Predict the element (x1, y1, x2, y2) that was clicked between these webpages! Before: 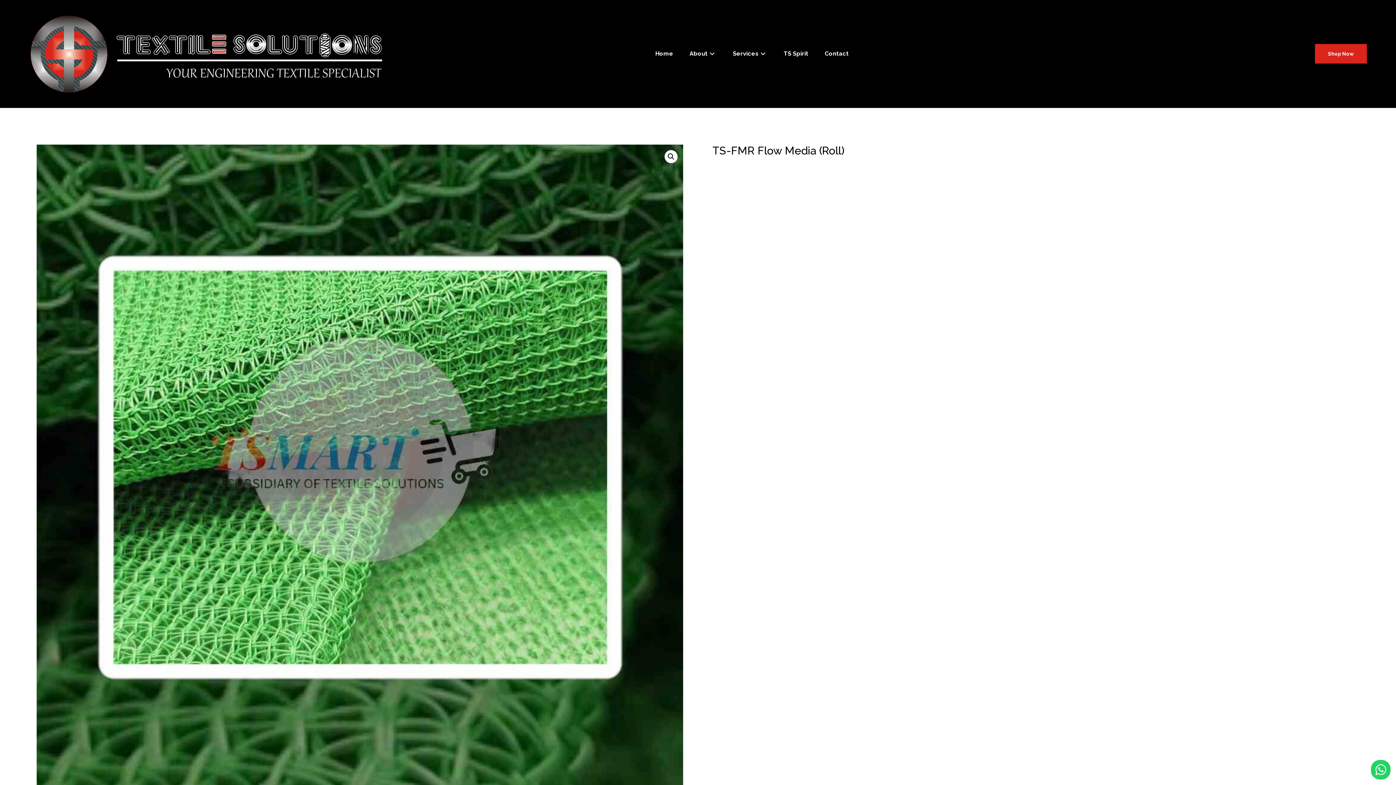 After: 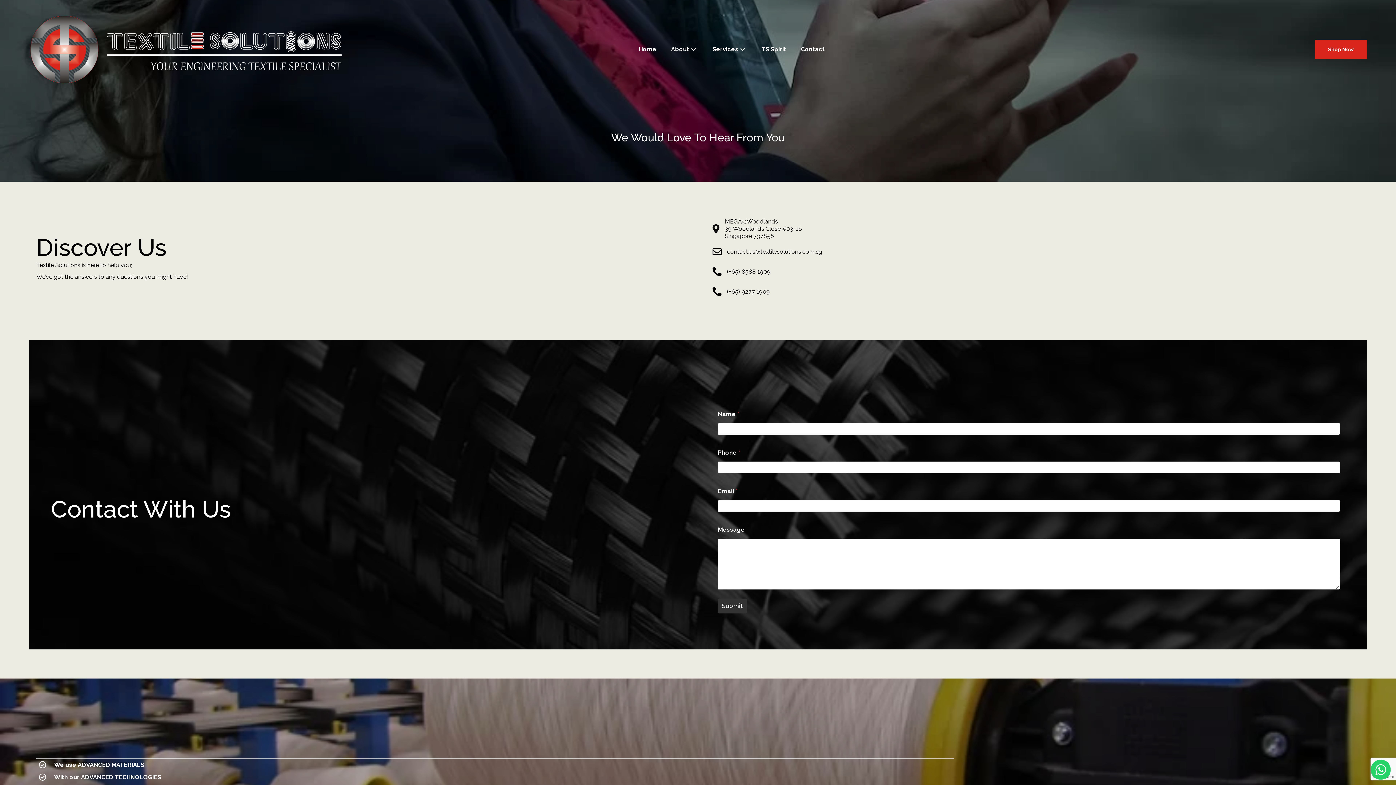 Action: label: Contact bbox: (821, 44, 852, 63)